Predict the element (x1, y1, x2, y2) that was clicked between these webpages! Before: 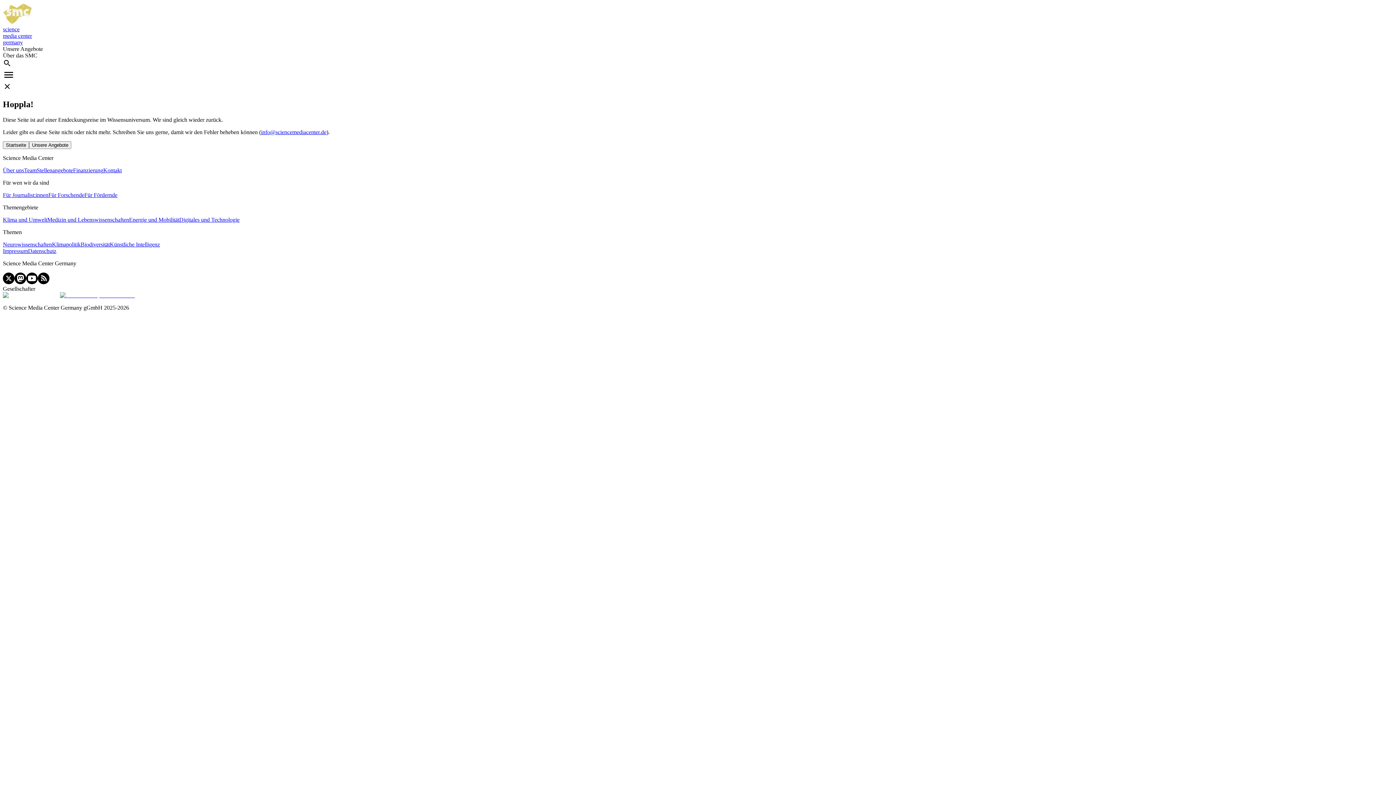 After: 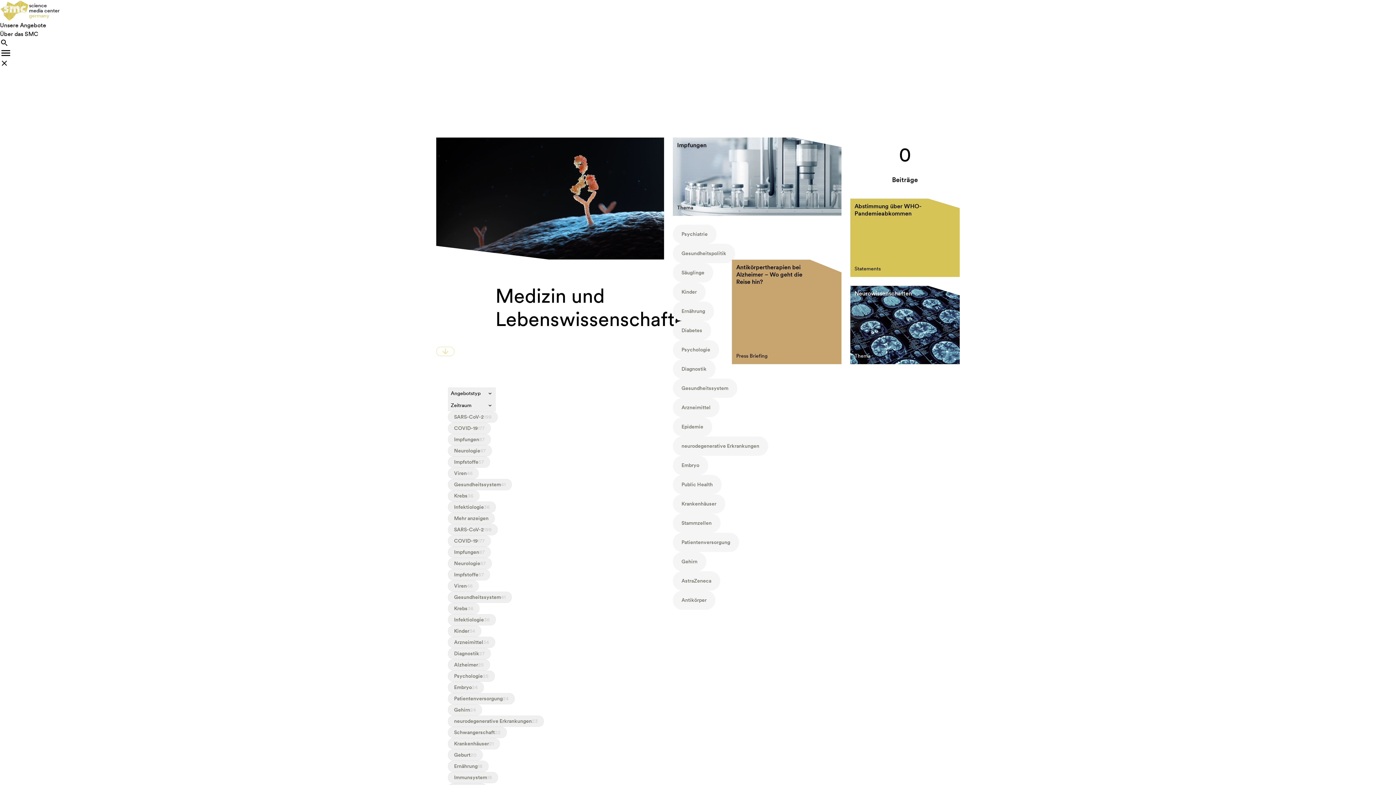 Action: label: Medizin und Lebenswissenschaften bbox: (47, 216, 129, 222)